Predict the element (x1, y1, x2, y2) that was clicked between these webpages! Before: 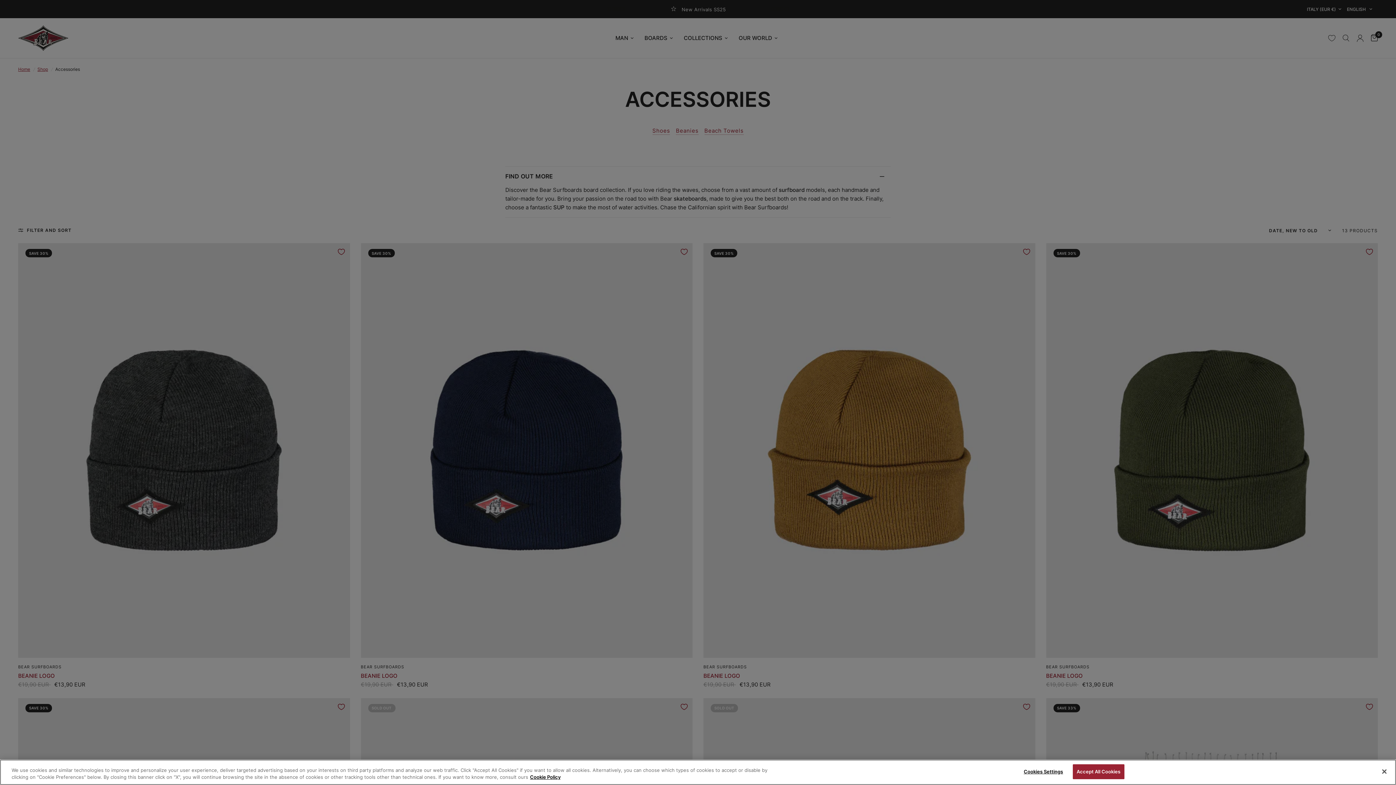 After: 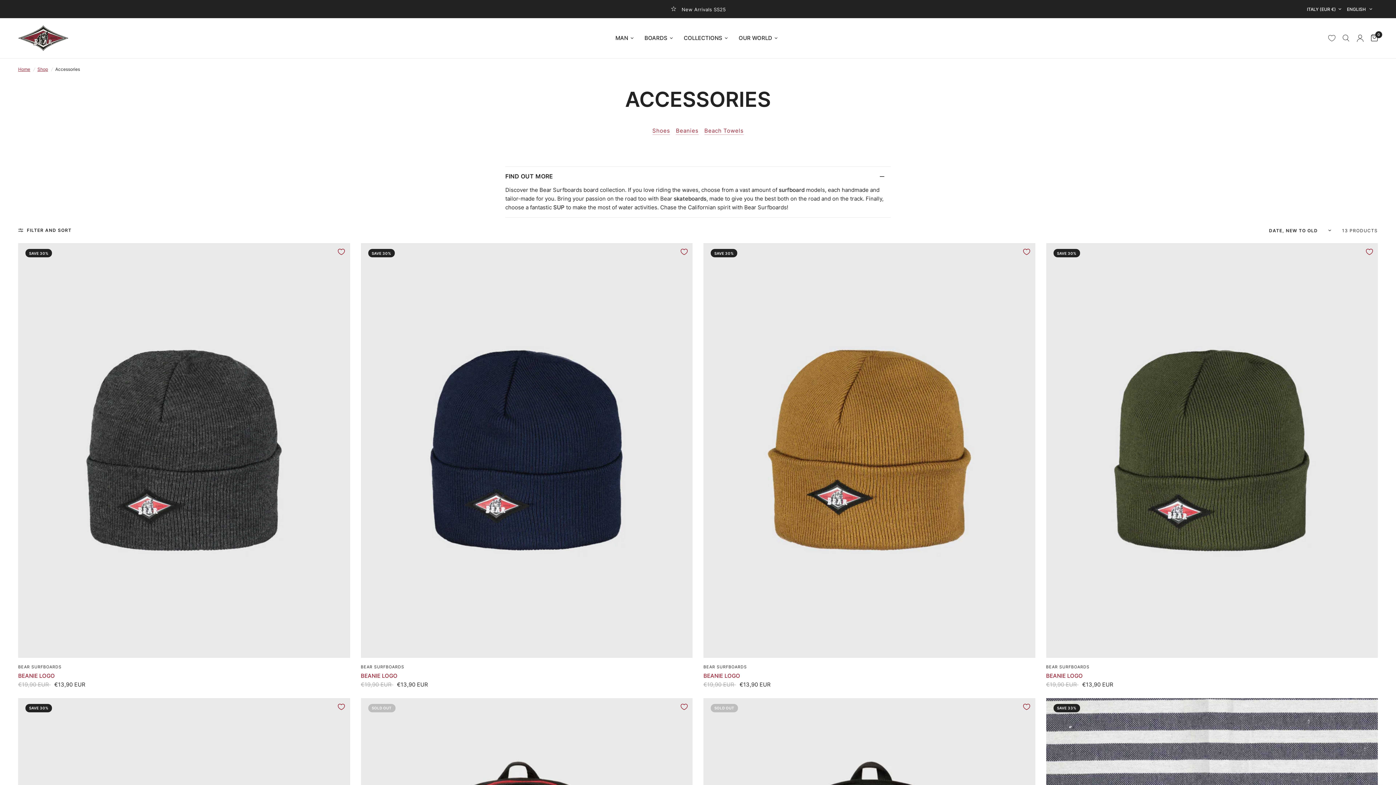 Action: label: Accept All Cookies bbox: (1072, 764, 1124, 779)